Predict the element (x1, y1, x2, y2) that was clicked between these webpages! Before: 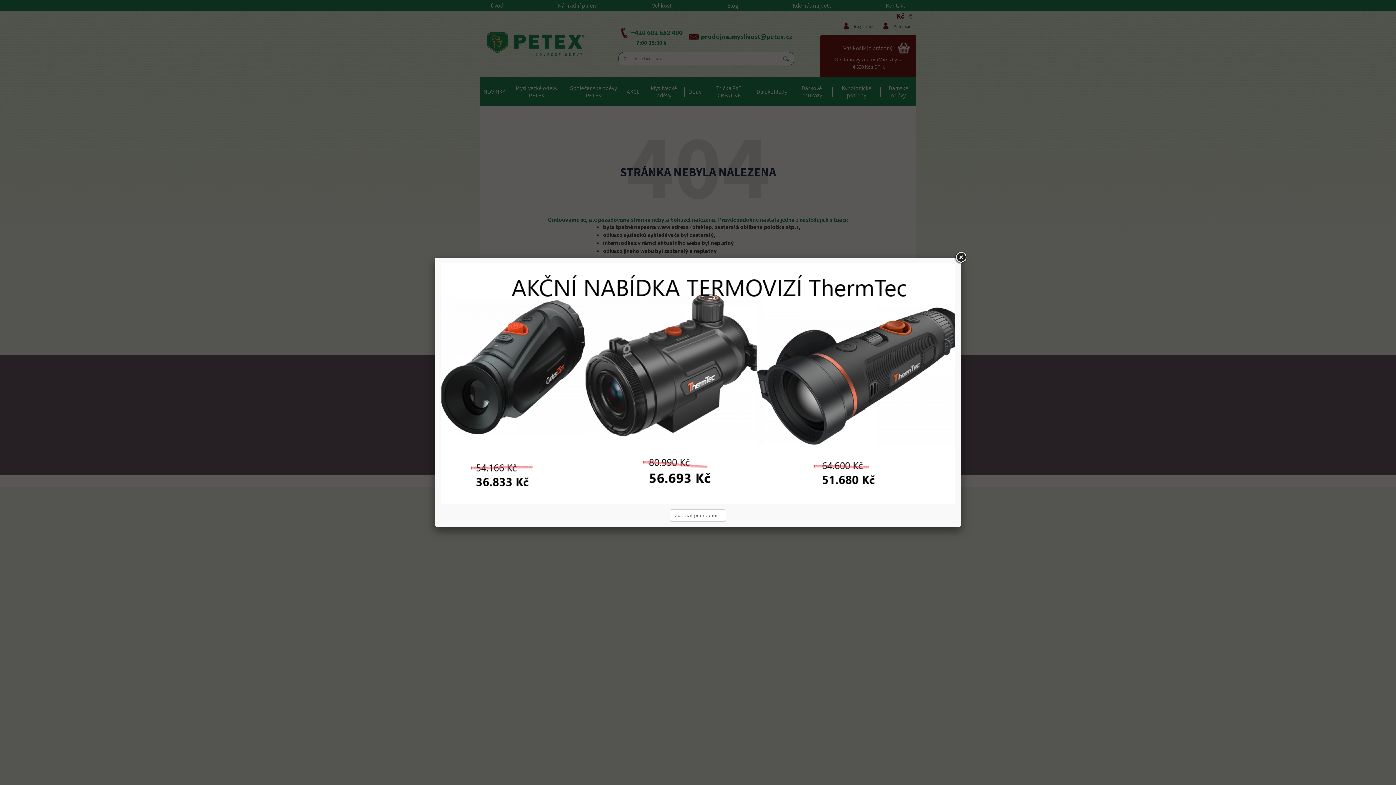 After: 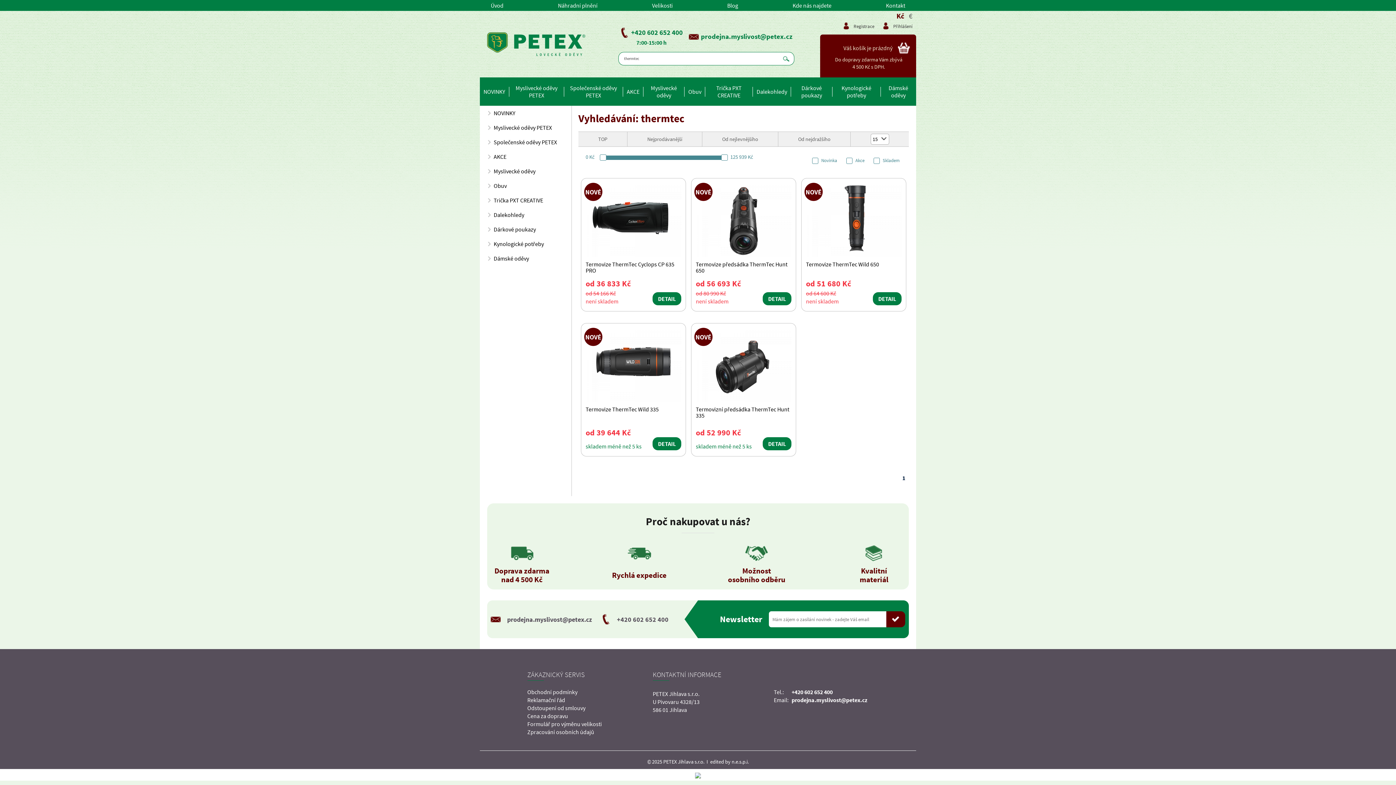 Action: label: Zobrazit podrobnosti bbox: (670, 509, 726, 521)